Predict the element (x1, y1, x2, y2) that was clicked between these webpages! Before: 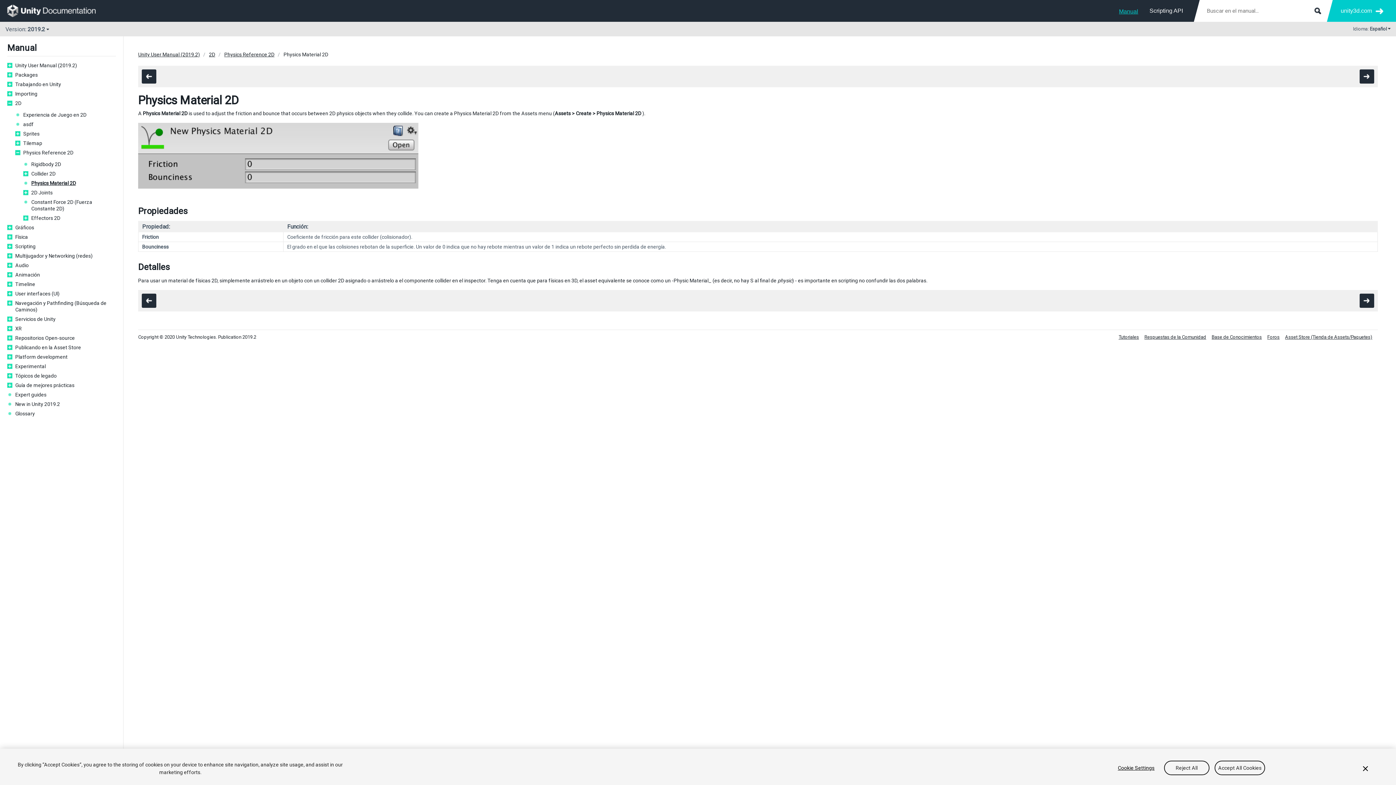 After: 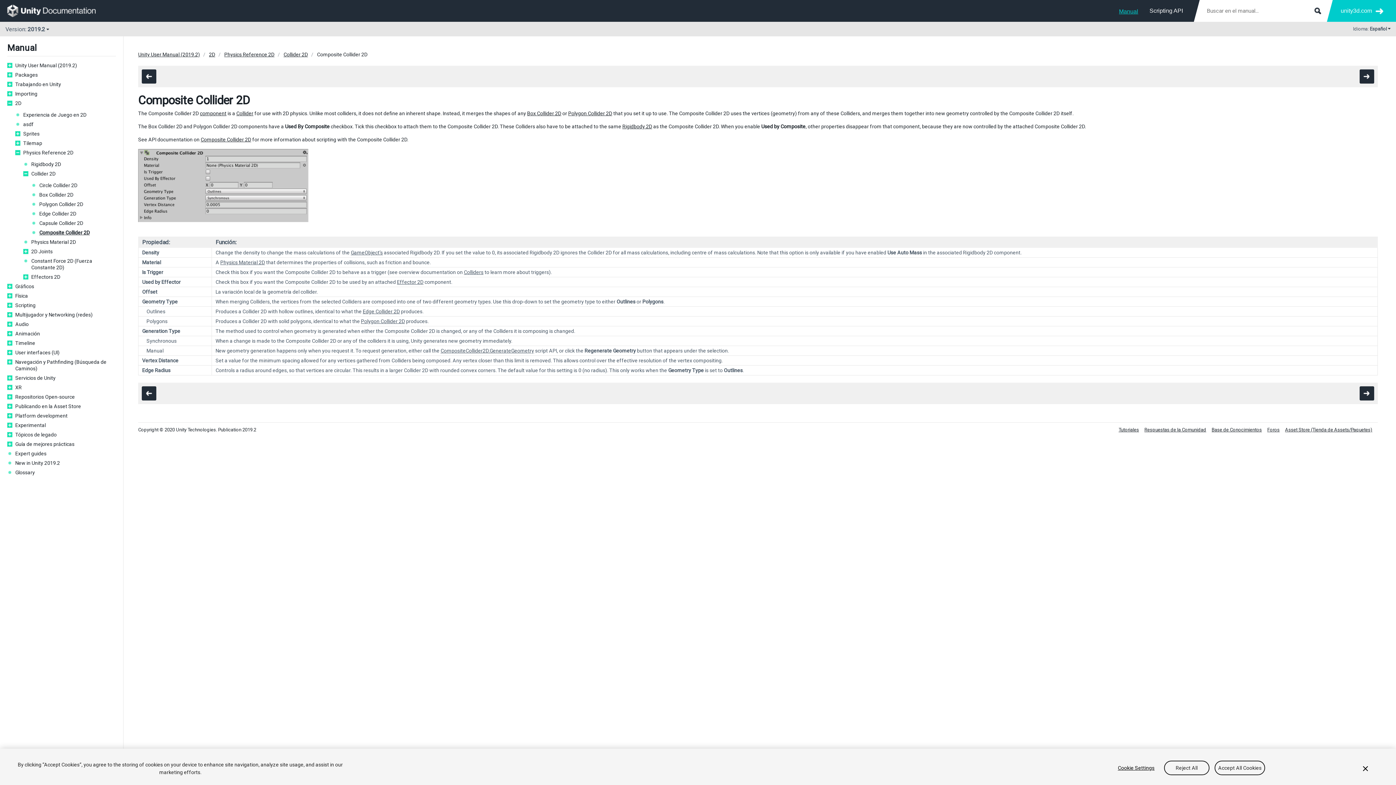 Action: bbox: (141, 293, 156, 308)